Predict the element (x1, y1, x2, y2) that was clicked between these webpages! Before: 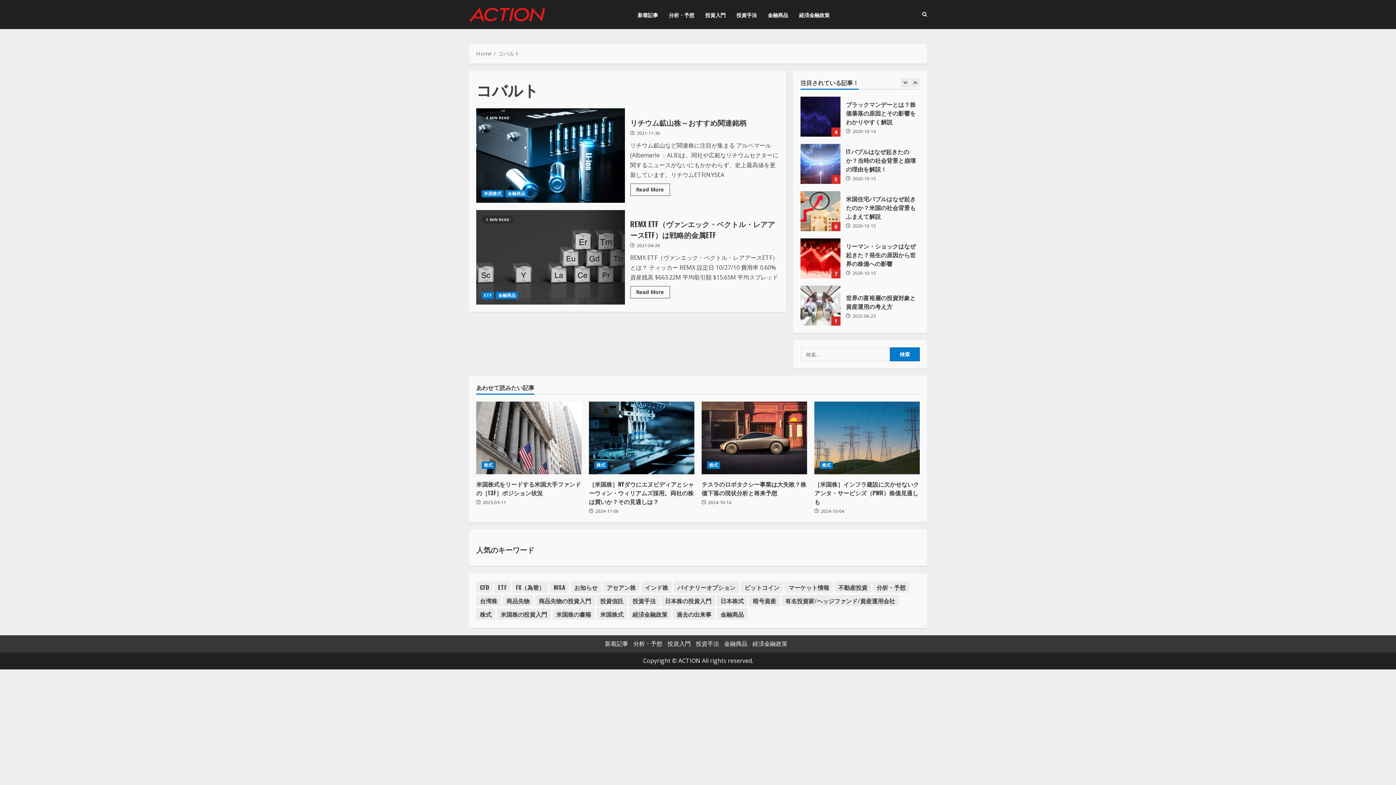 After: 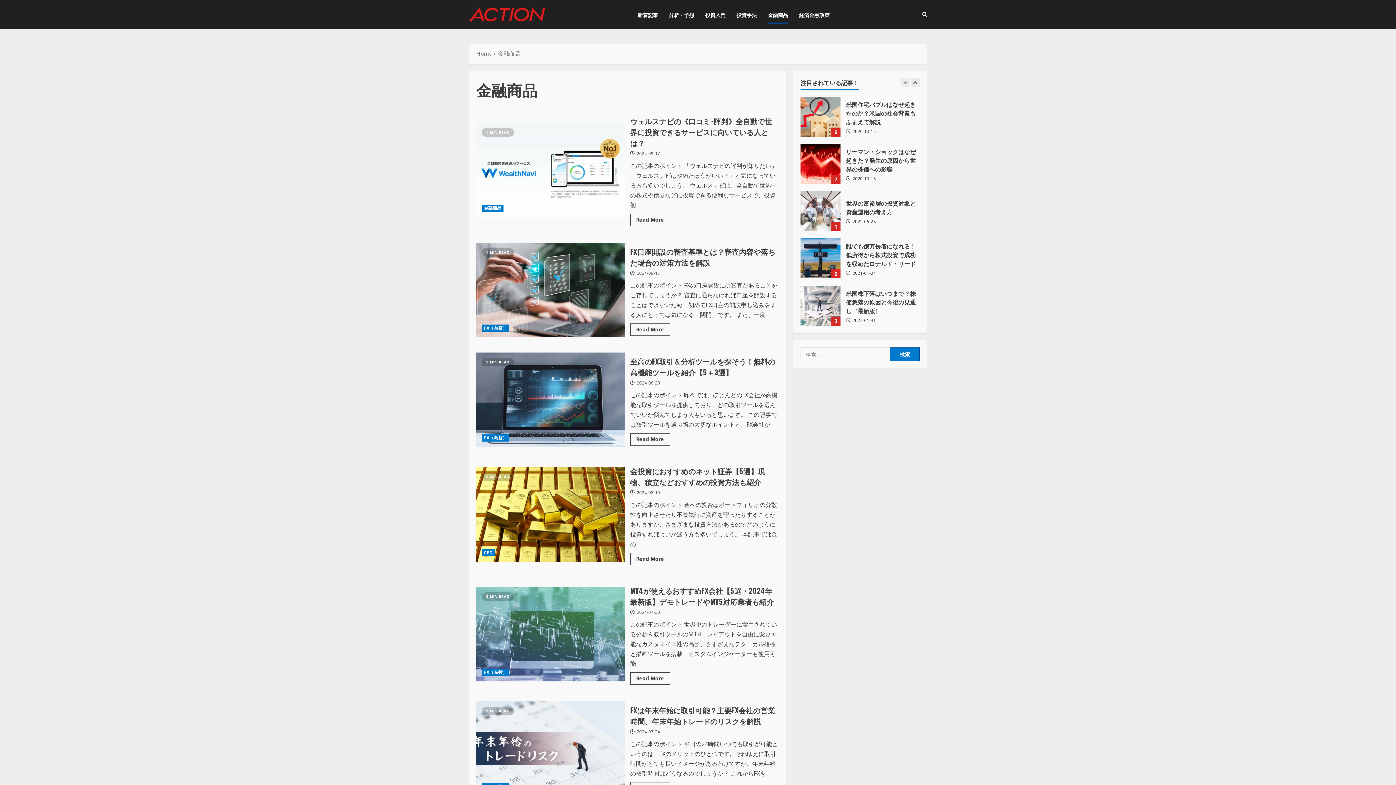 Action: label: 金融商品 (176個の項目) bbox: (717, 608, 747, 620)